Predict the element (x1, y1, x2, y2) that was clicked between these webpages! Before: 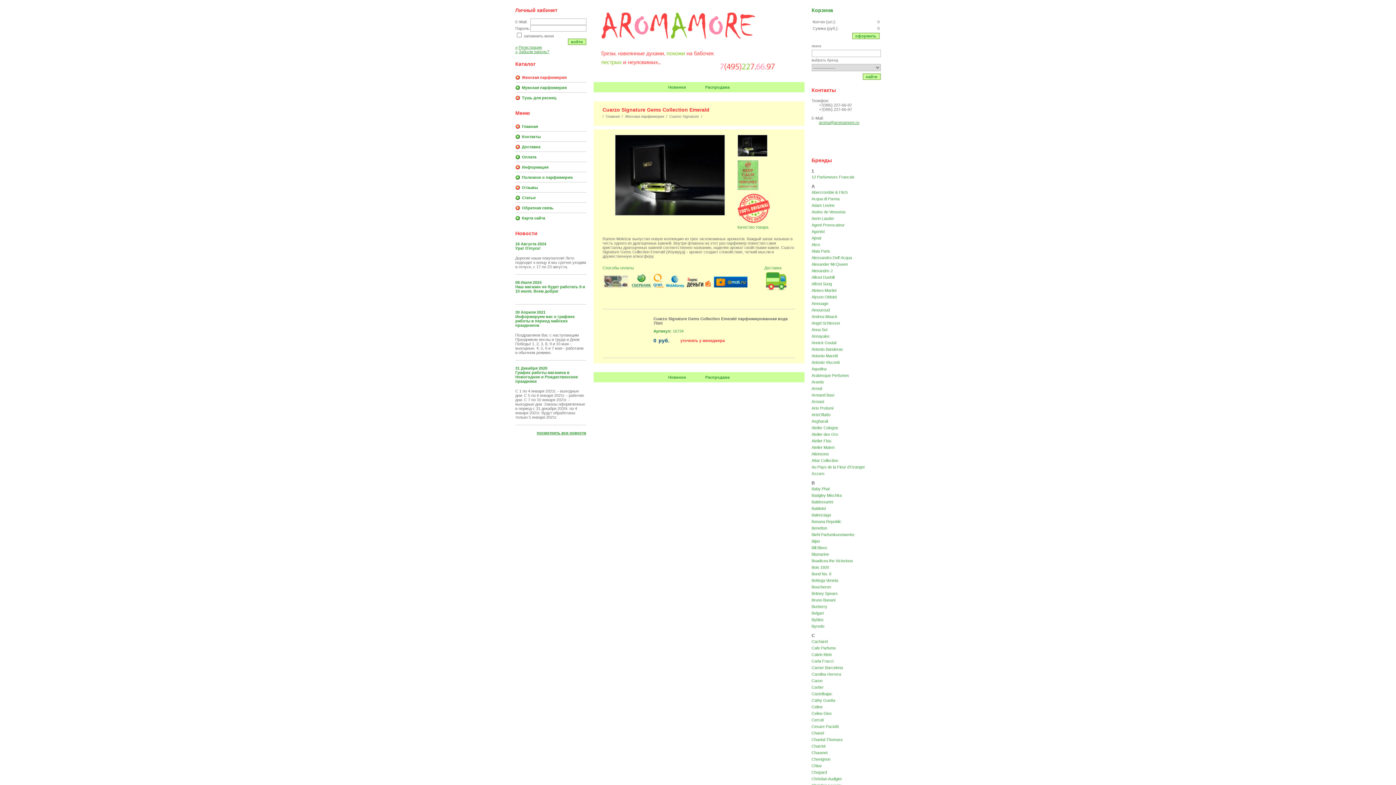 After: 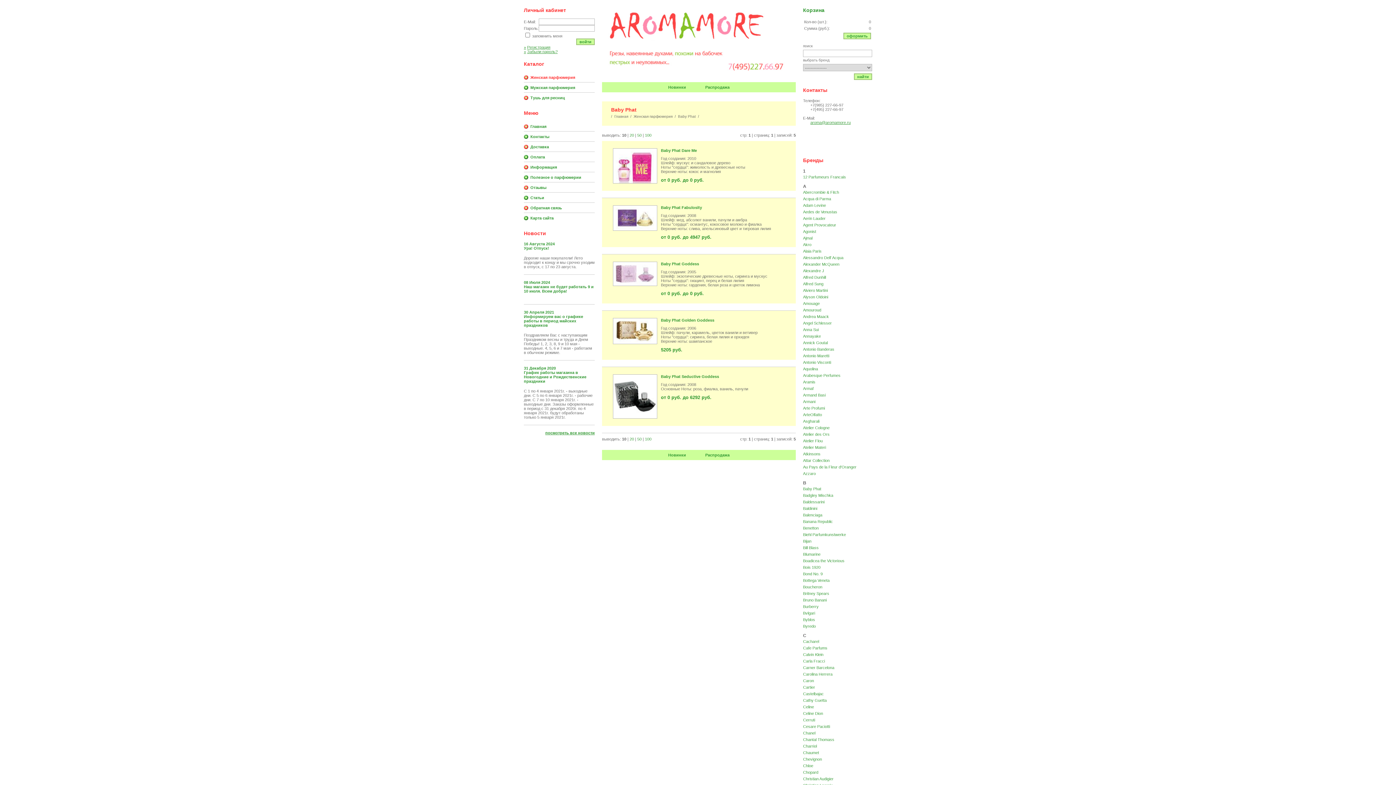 Action: bbox: (811, 486, 830, 491) label: Baby Phat